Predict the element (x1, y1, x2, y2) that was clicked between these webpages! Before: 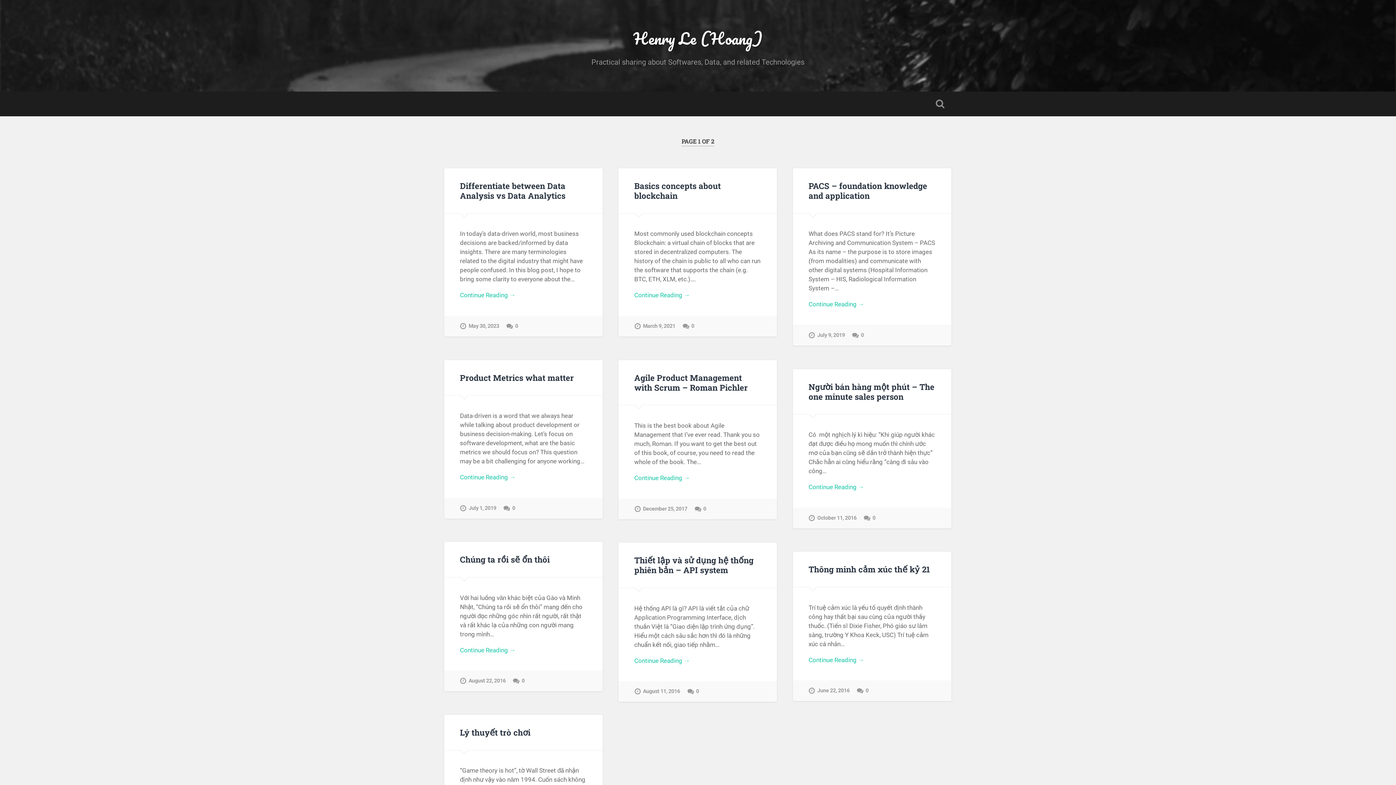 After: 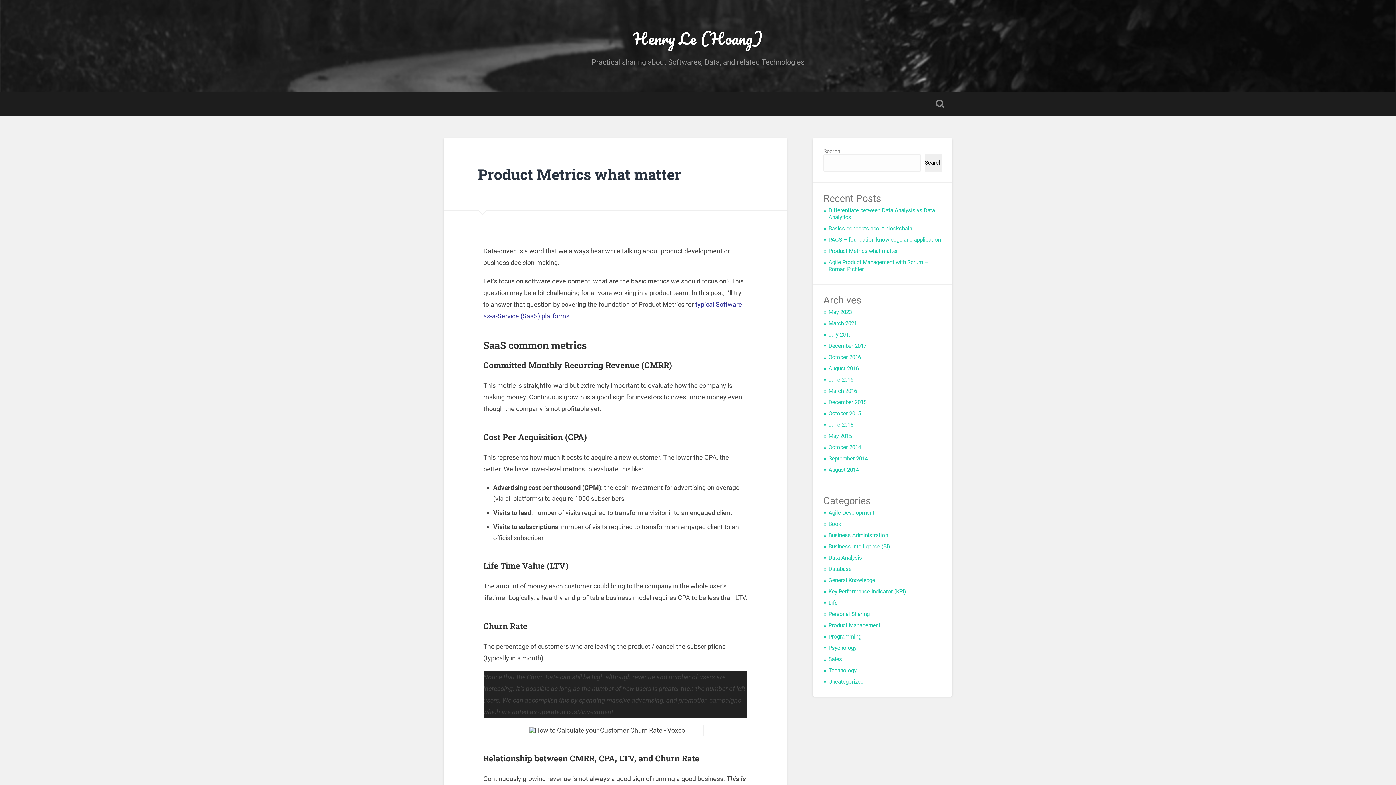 Action: bbox: (460, 498, 496, 518) label: July 1, 2019